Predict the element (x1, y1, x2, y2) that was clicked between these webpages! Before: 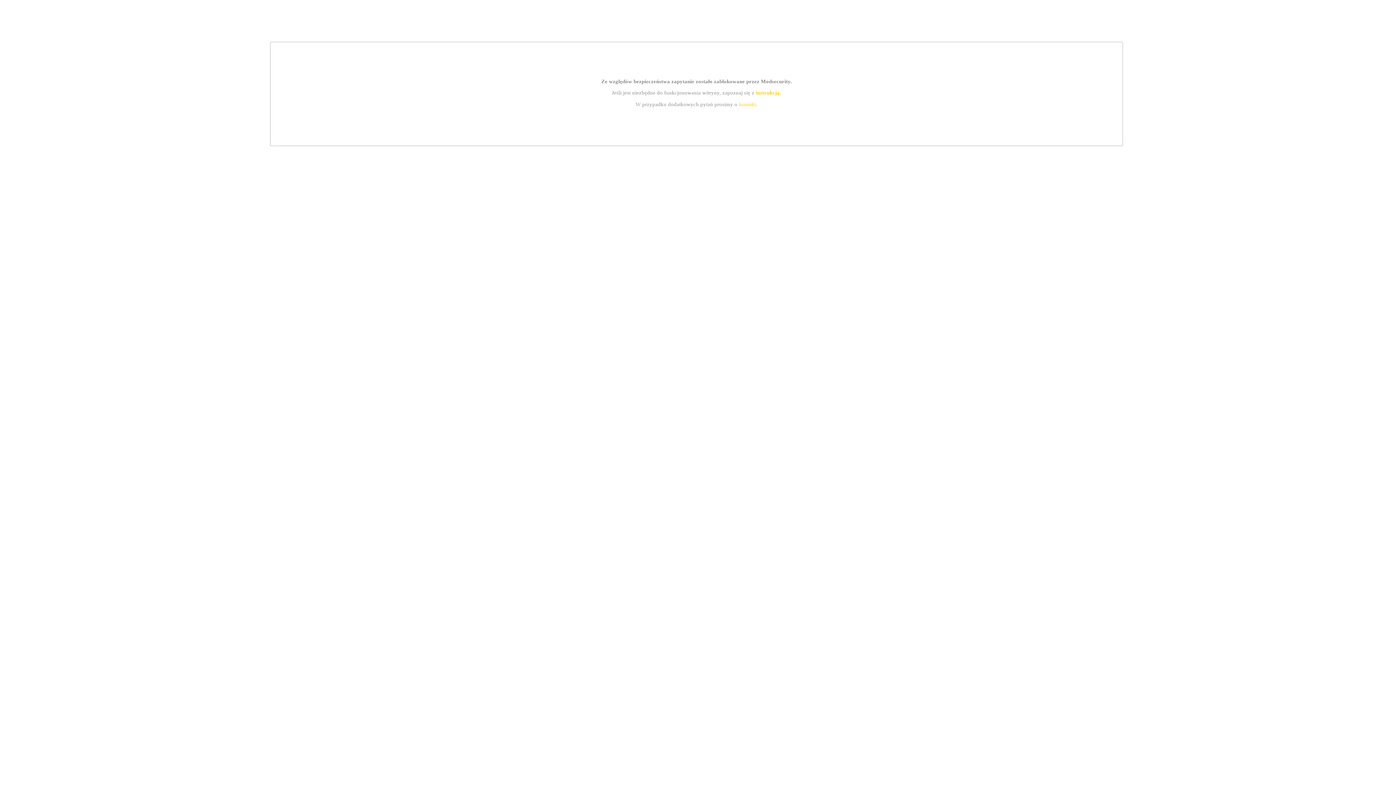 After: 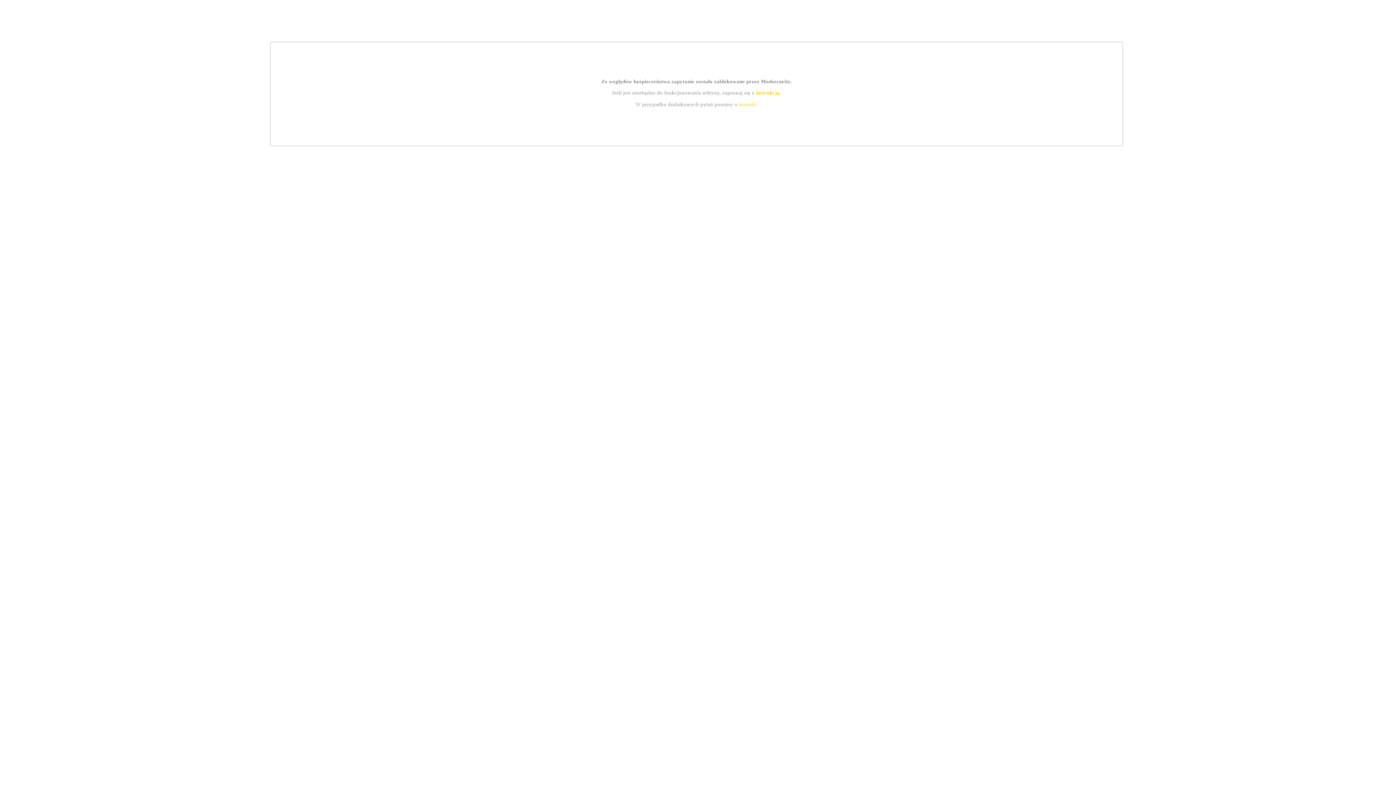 Action: label: kontakt bbox: (739, 101, 756, 107)